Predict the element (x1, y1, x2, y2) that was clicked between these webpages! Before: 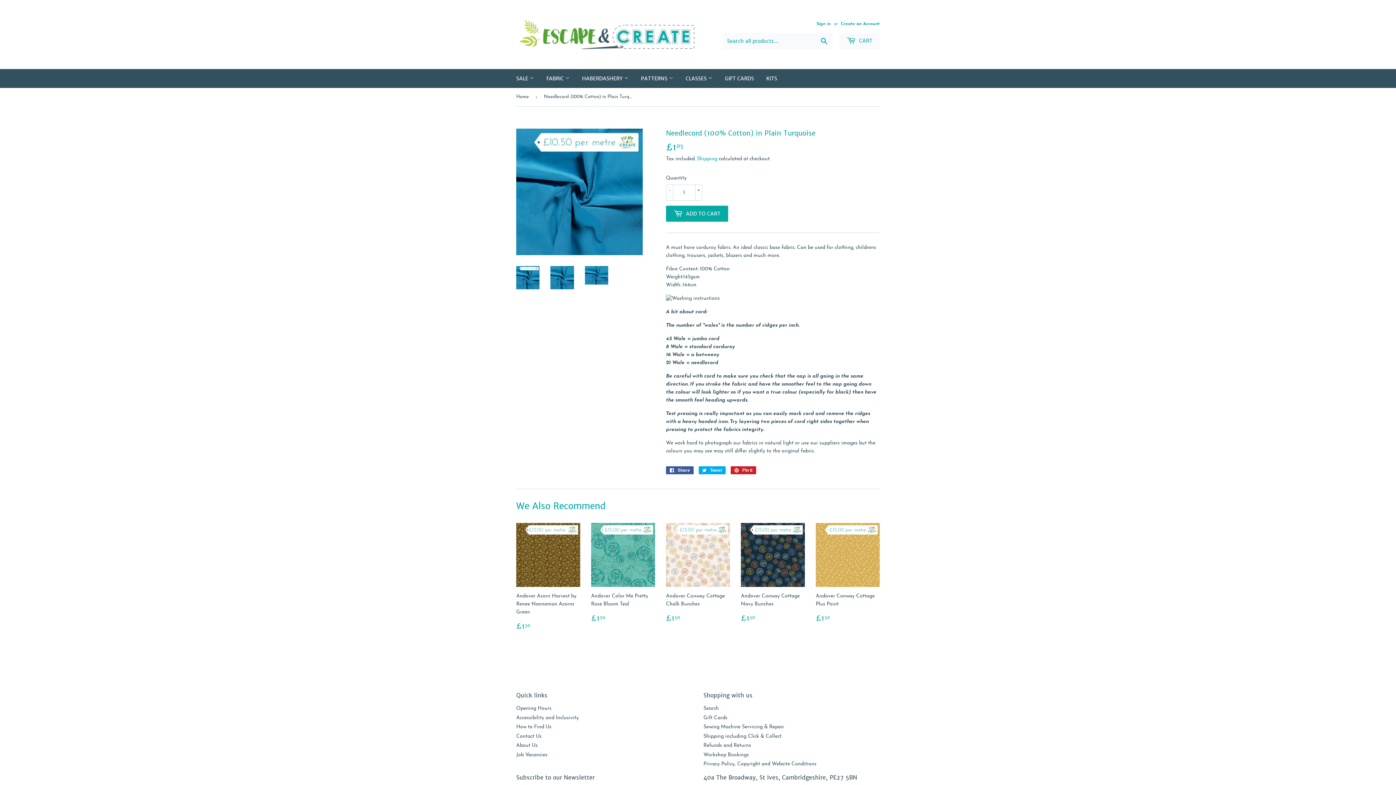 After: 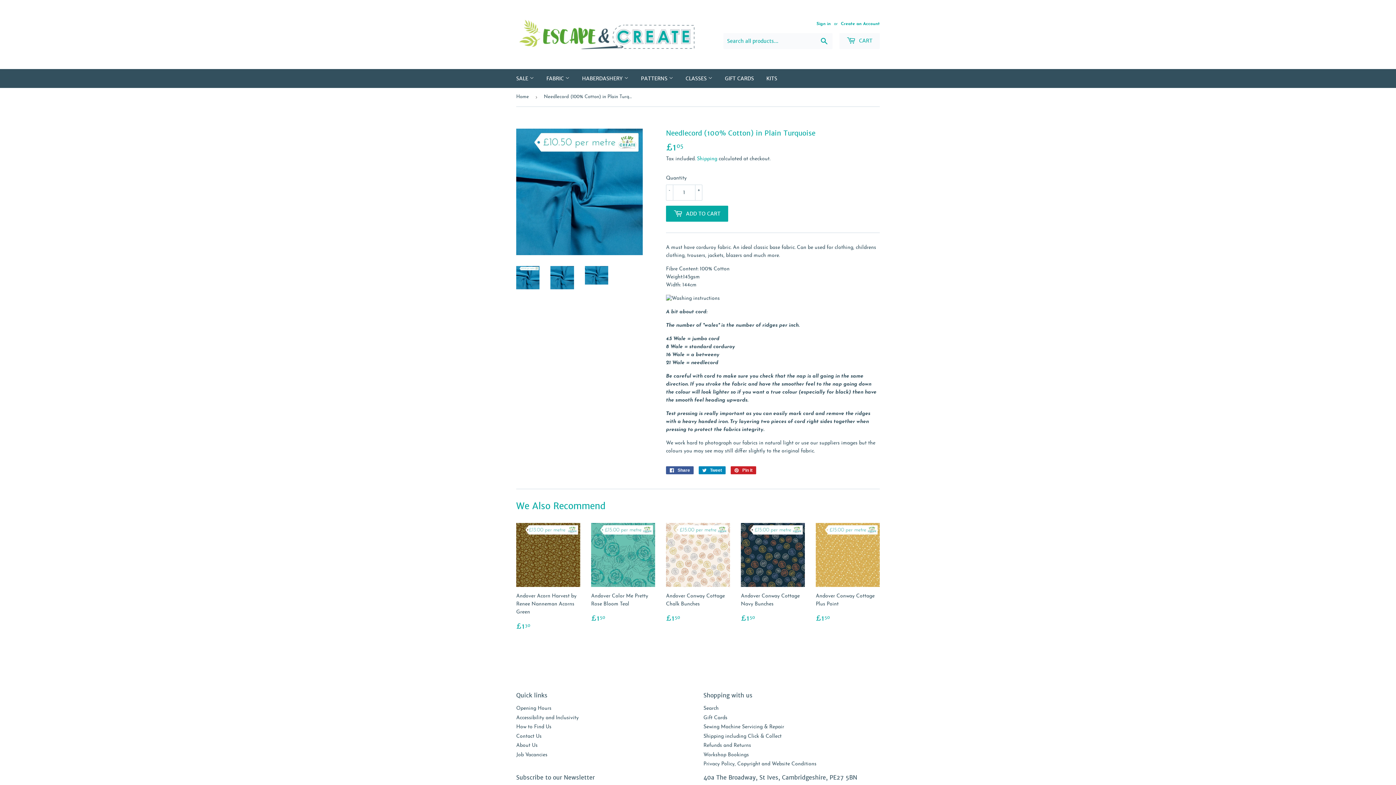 Action: bbox: (698, 466, 725, 474) label:  Tweet
Tweet on Twitter